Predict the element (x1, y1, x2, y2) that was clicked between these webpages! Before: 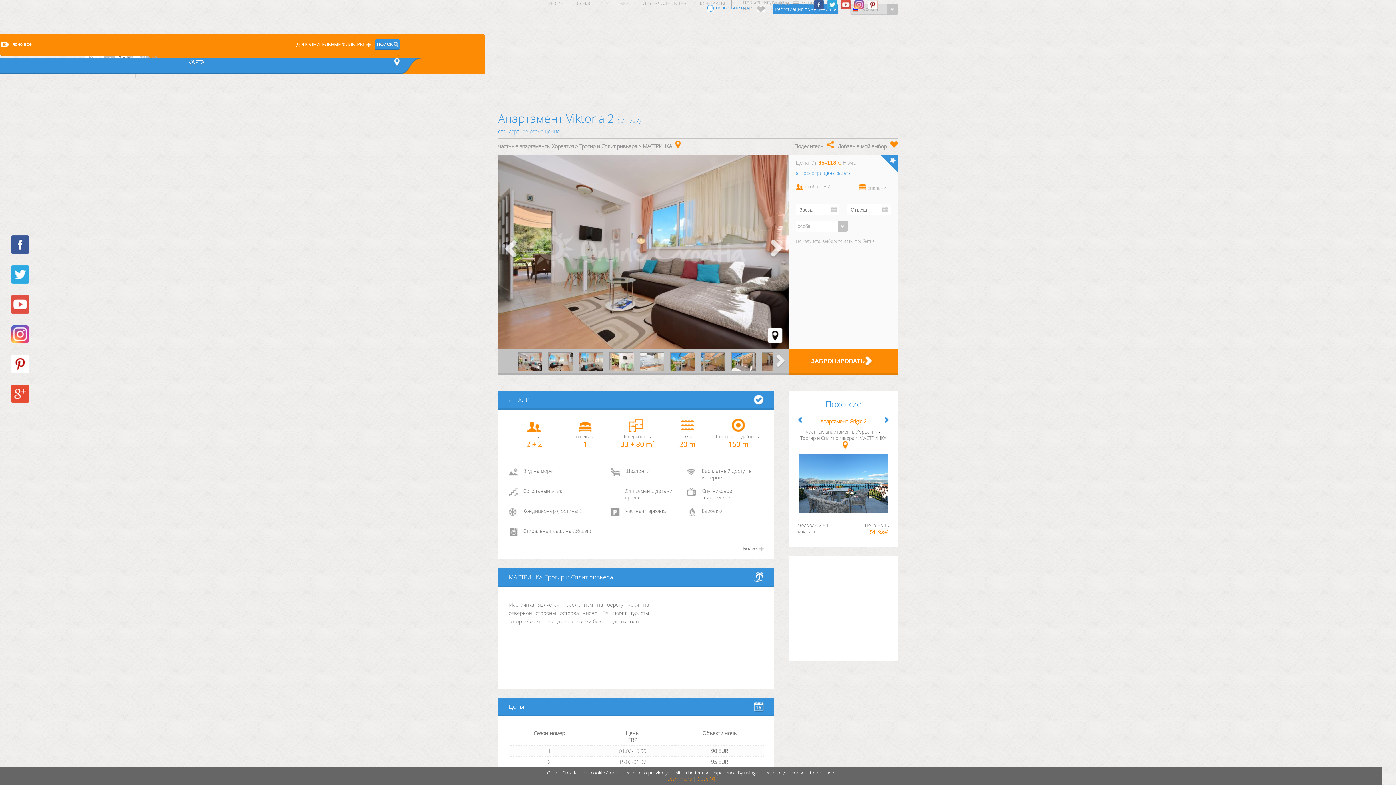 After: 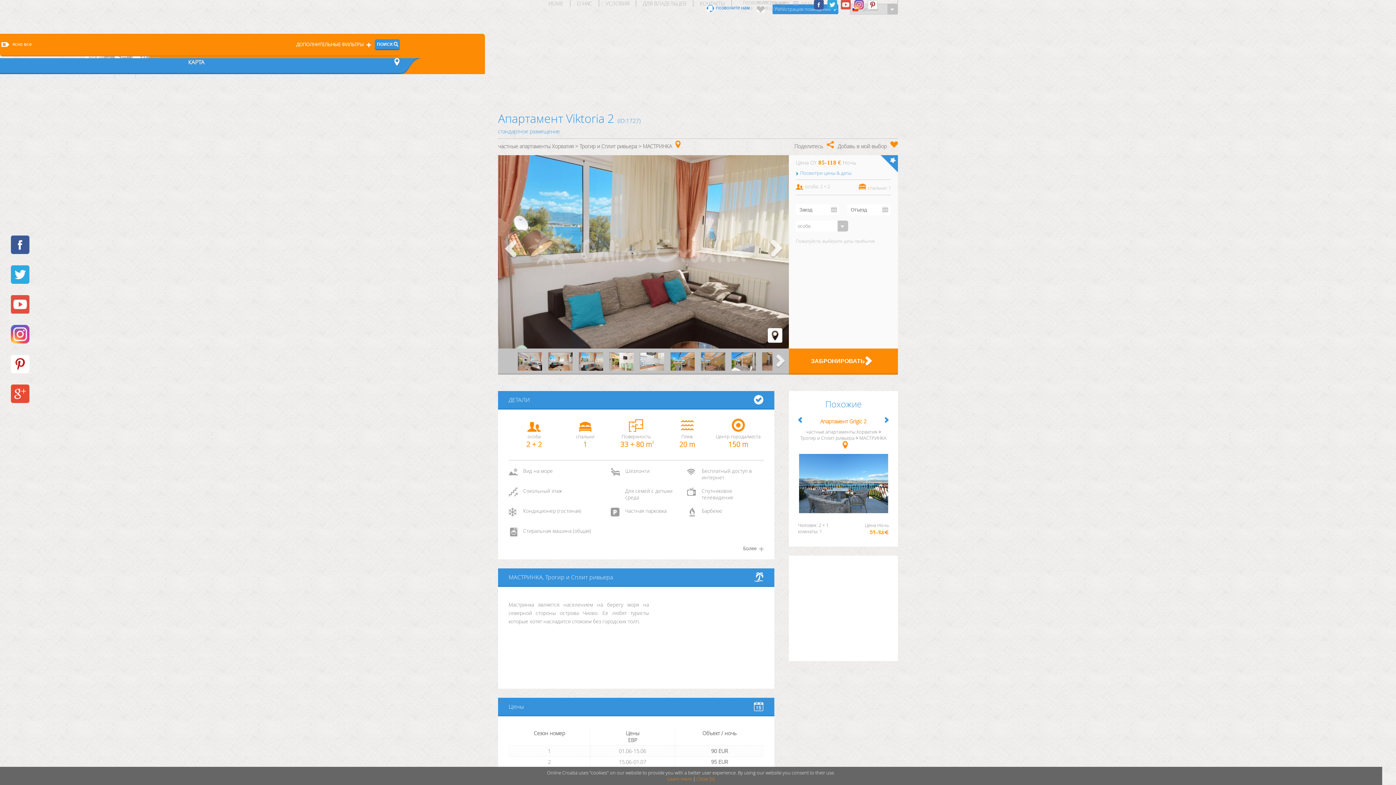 Action: bbox: (579, 352, 602, 372)